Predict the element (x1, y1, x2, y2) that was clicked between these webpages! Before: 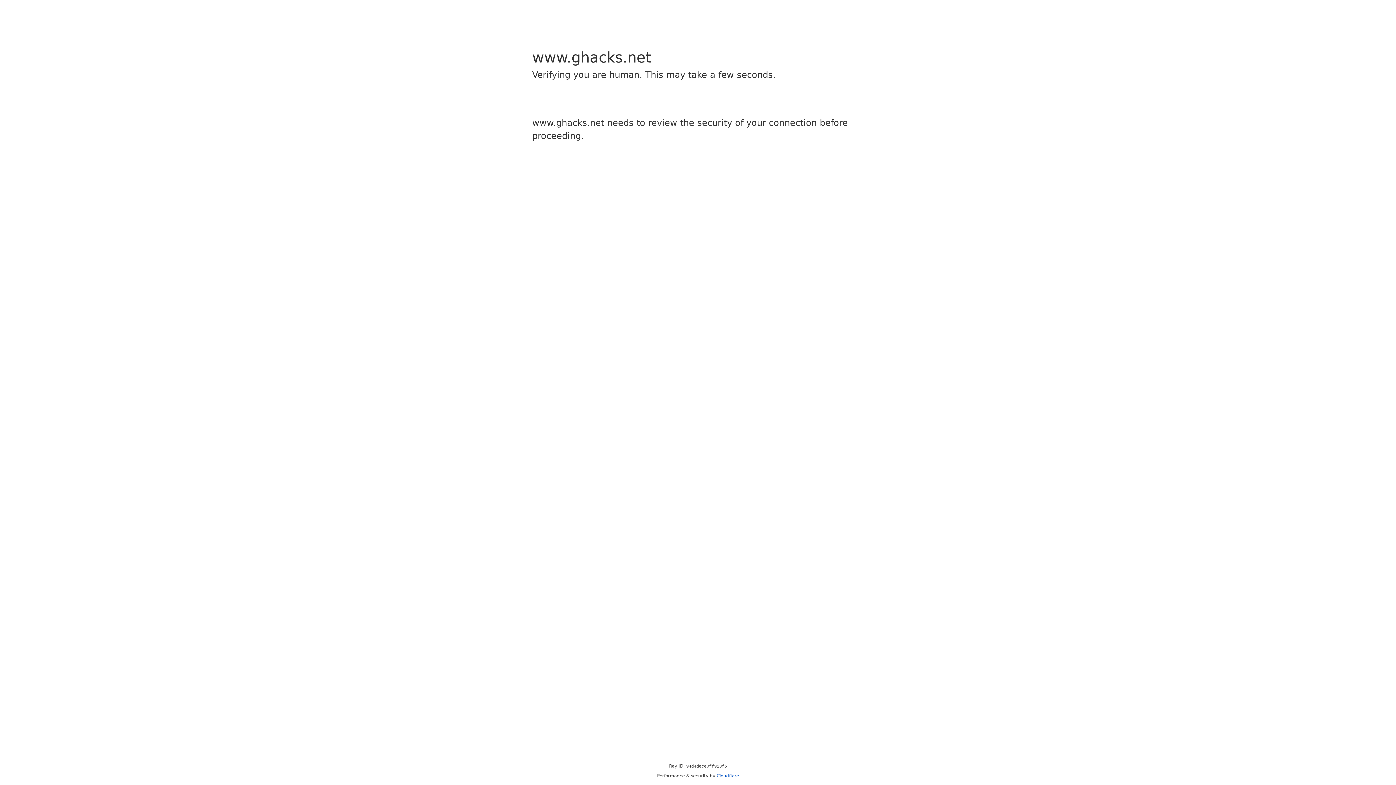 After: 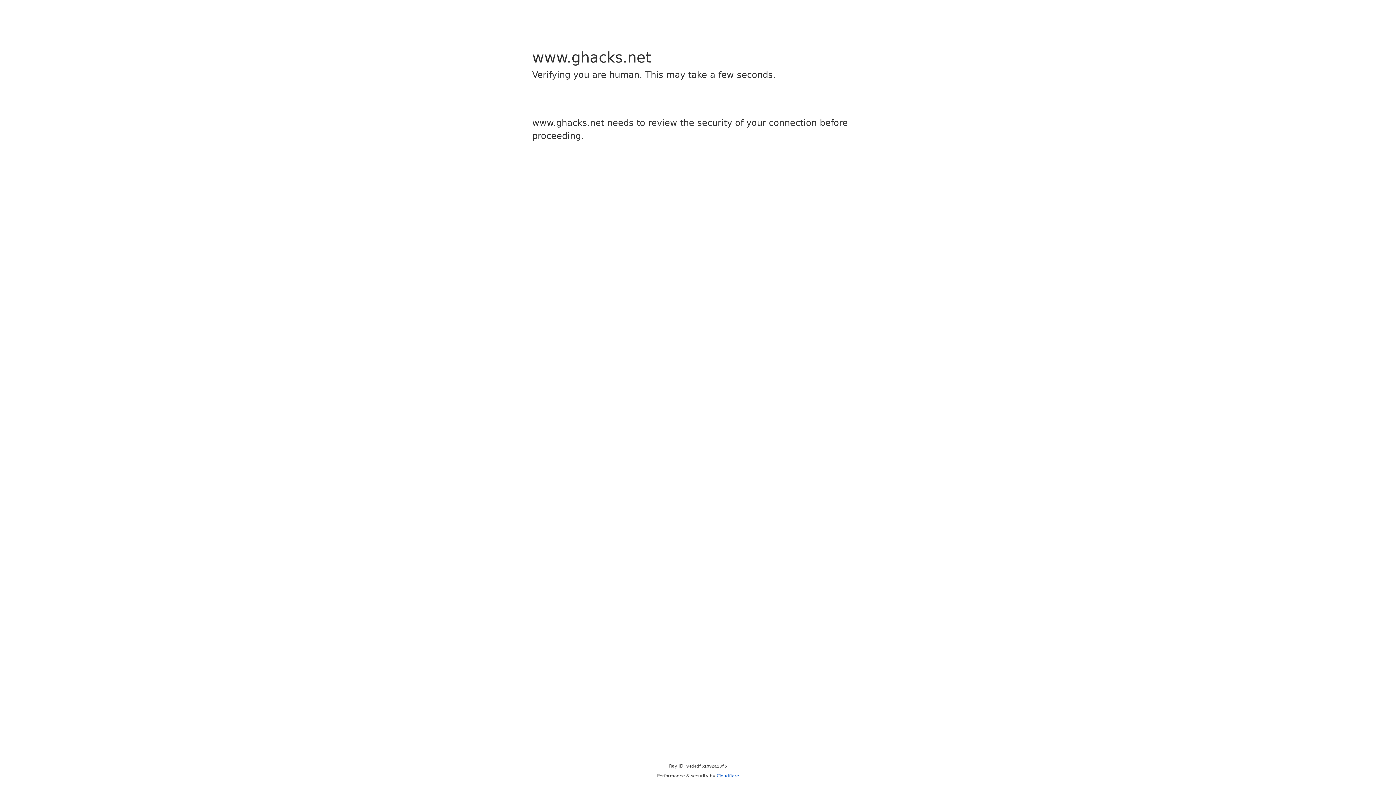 Action: bbox: (716, 773, 739, 778) label: Cloudflare